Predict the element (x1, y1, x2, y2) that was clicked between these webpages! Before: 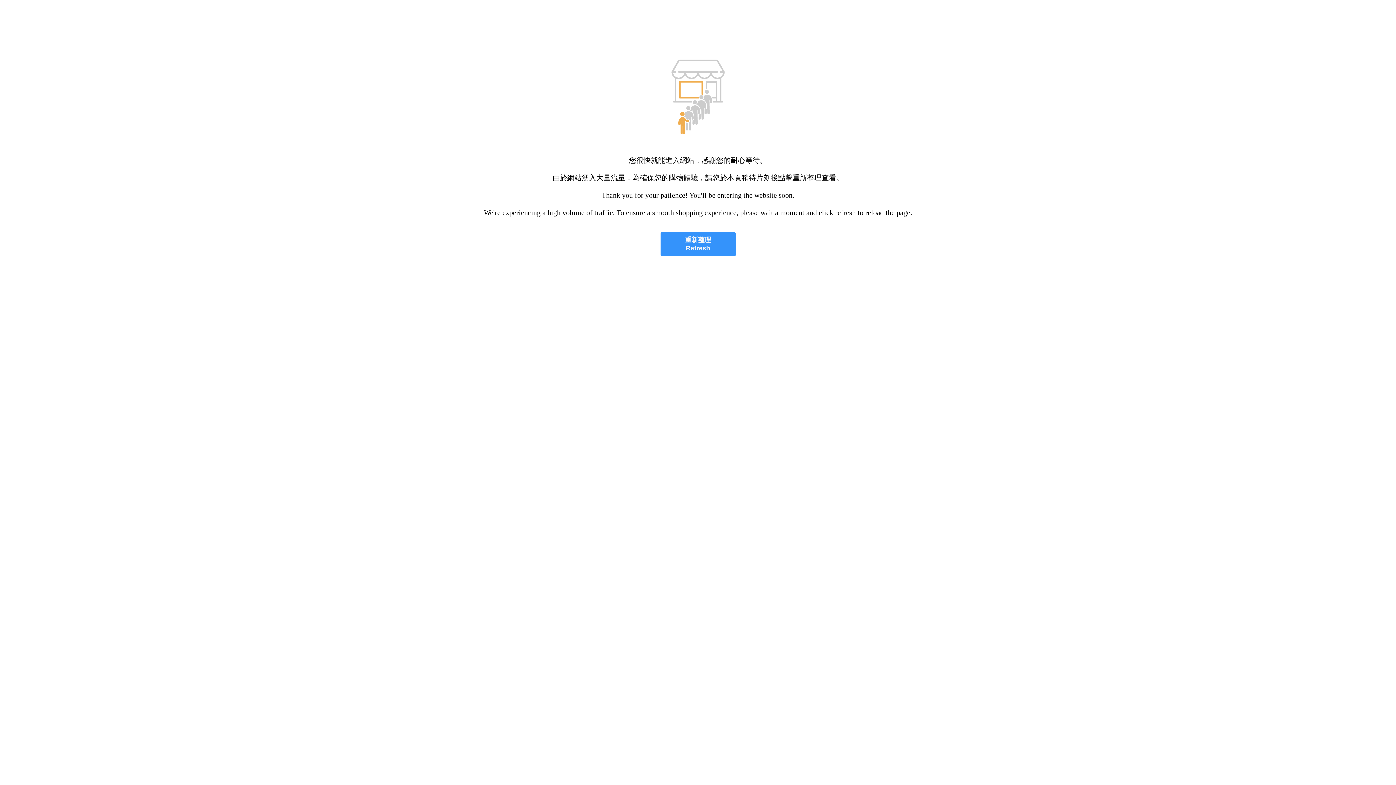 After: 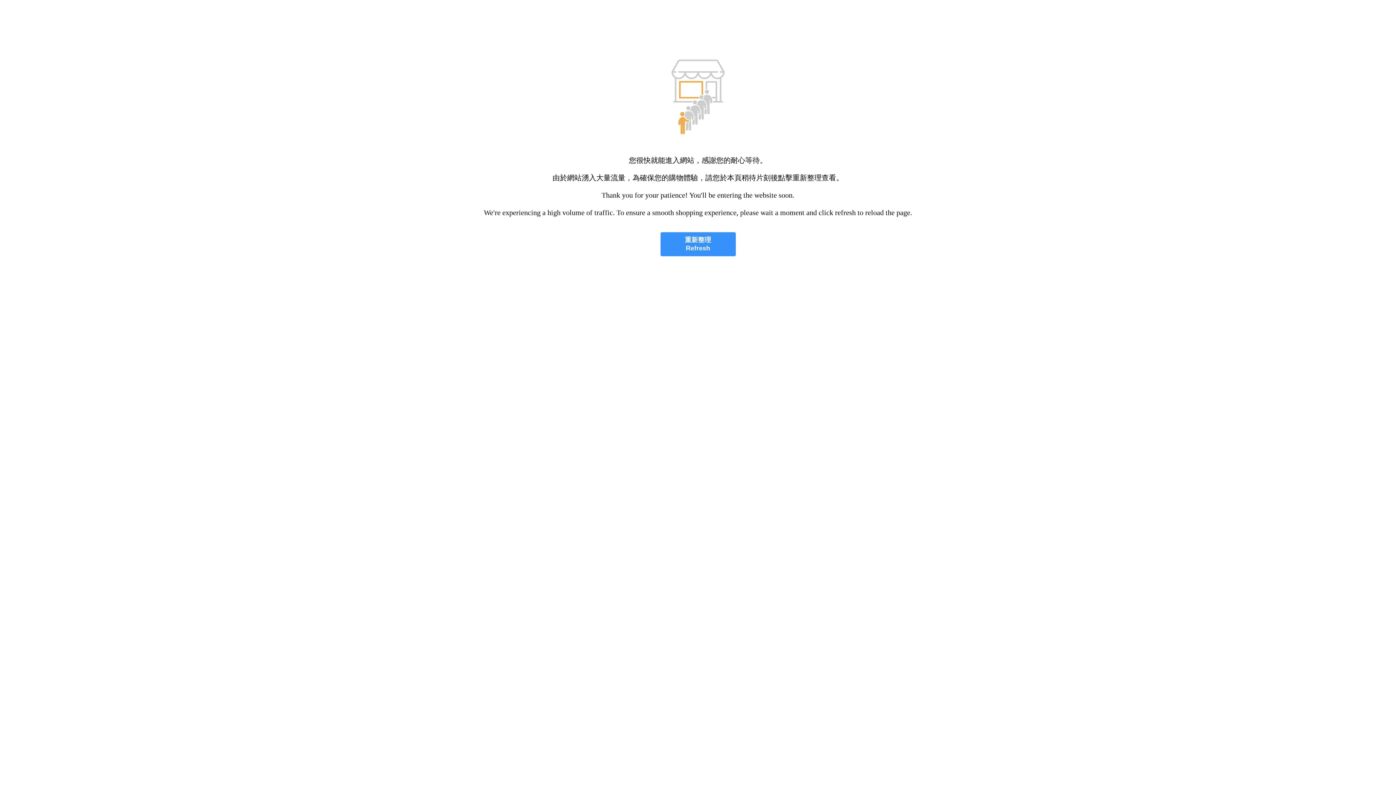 Action: label: 重新整理
Refresh bbox: (660, 232, 735, 256)